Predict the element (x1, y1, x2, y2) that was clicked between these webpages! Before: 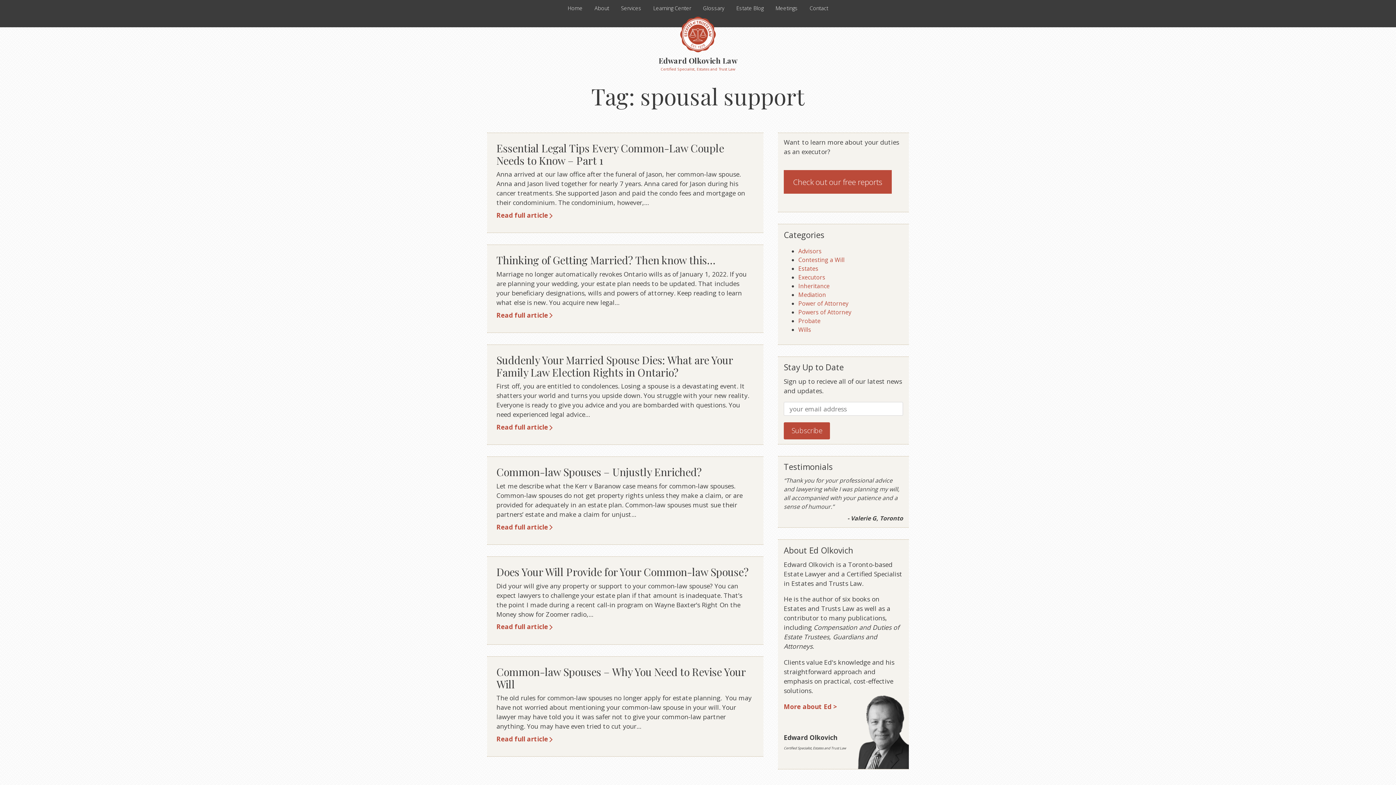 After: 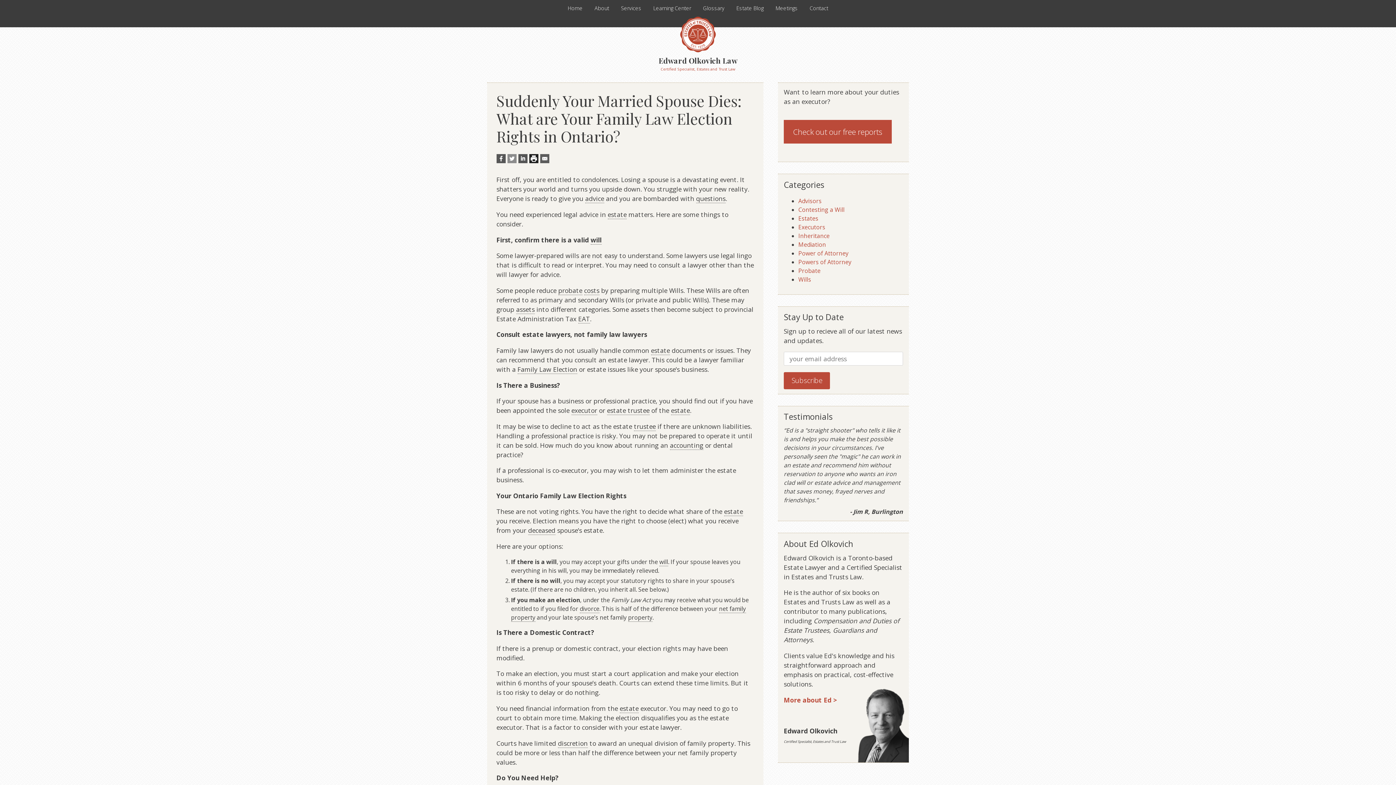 Action: label: Suddenly Your Married Spouse Dies: What are Your Family Law Election Rights in Ontario? bbox: (496, 352, 732, 379)